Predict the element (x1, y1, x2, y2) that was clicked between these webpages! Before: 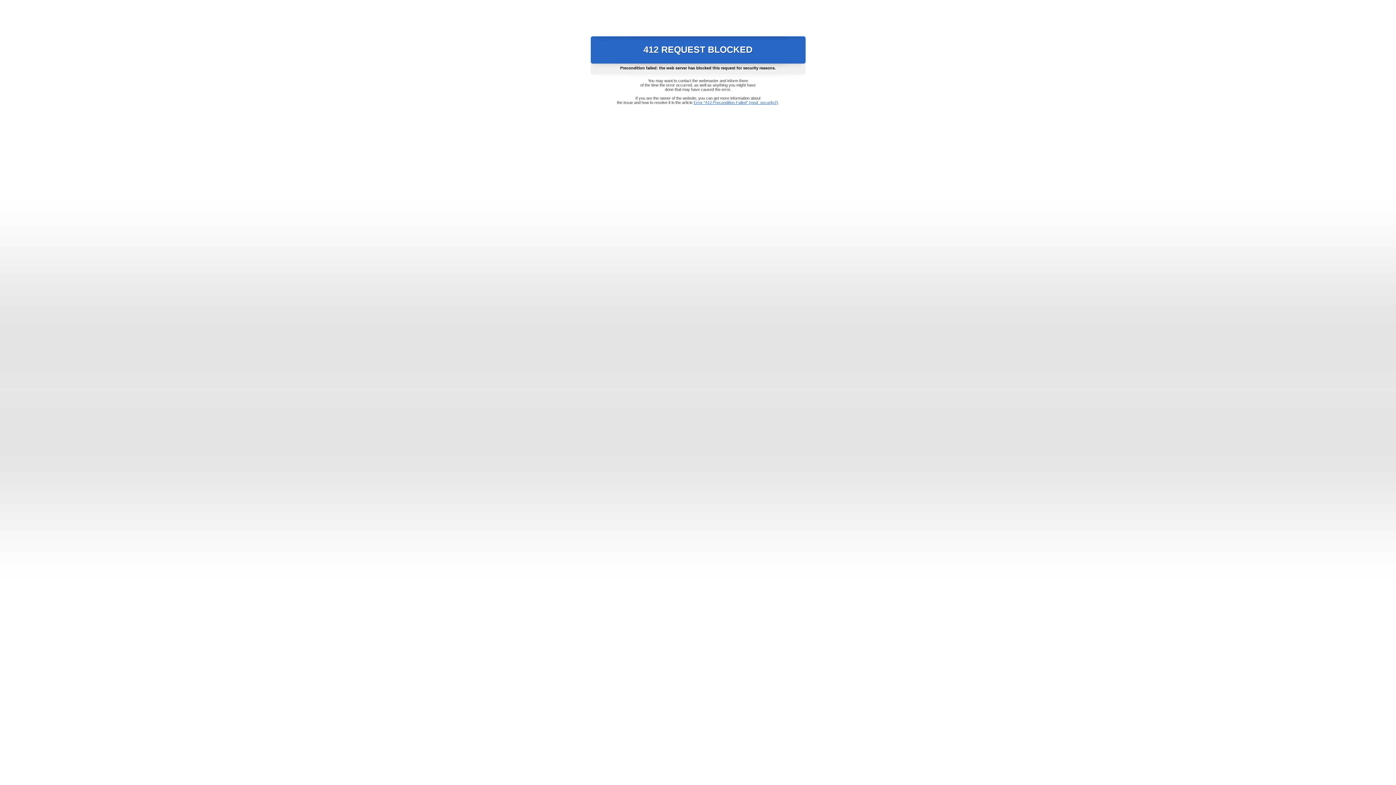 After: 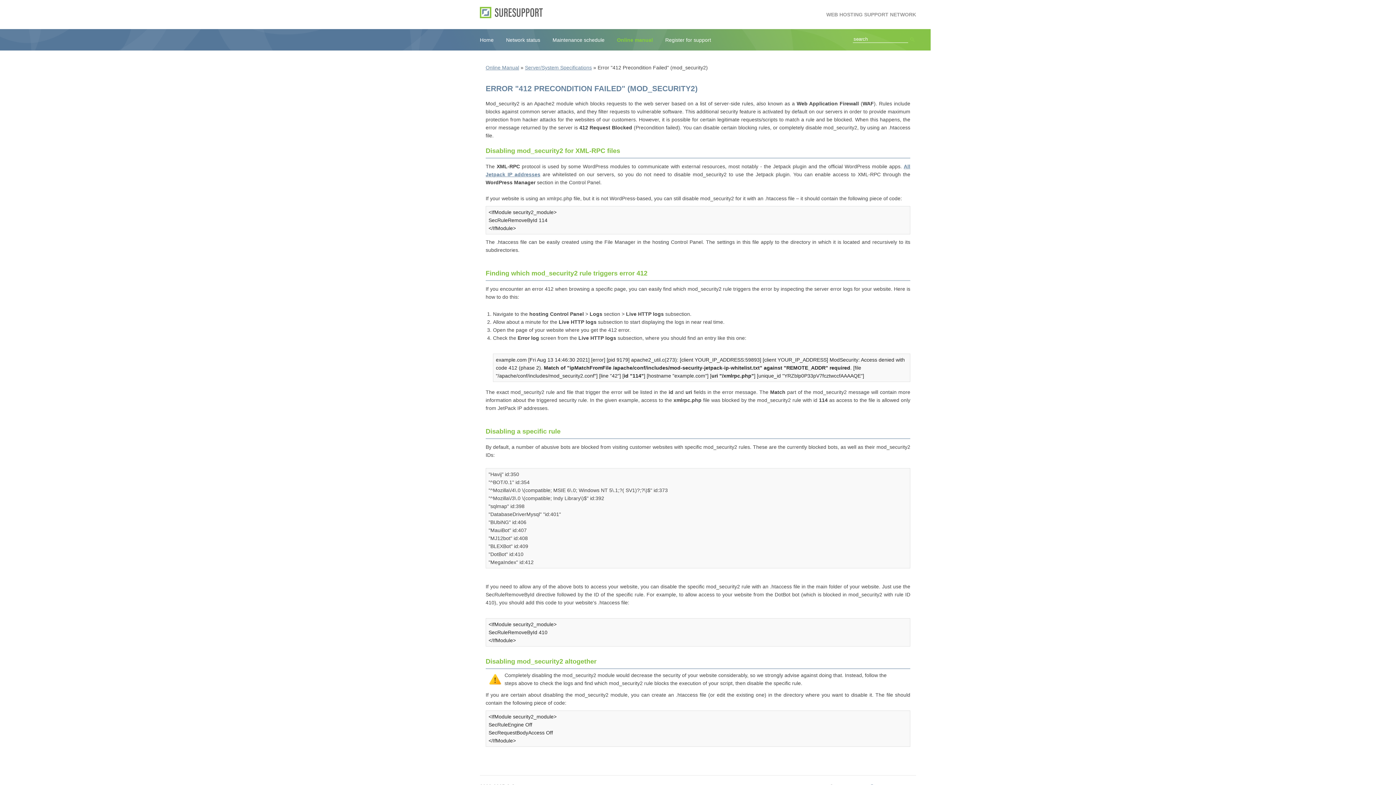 Action: bbox: (693, 100, 778, 104) label: Error "412 Precondition Failed" (mod_security2)